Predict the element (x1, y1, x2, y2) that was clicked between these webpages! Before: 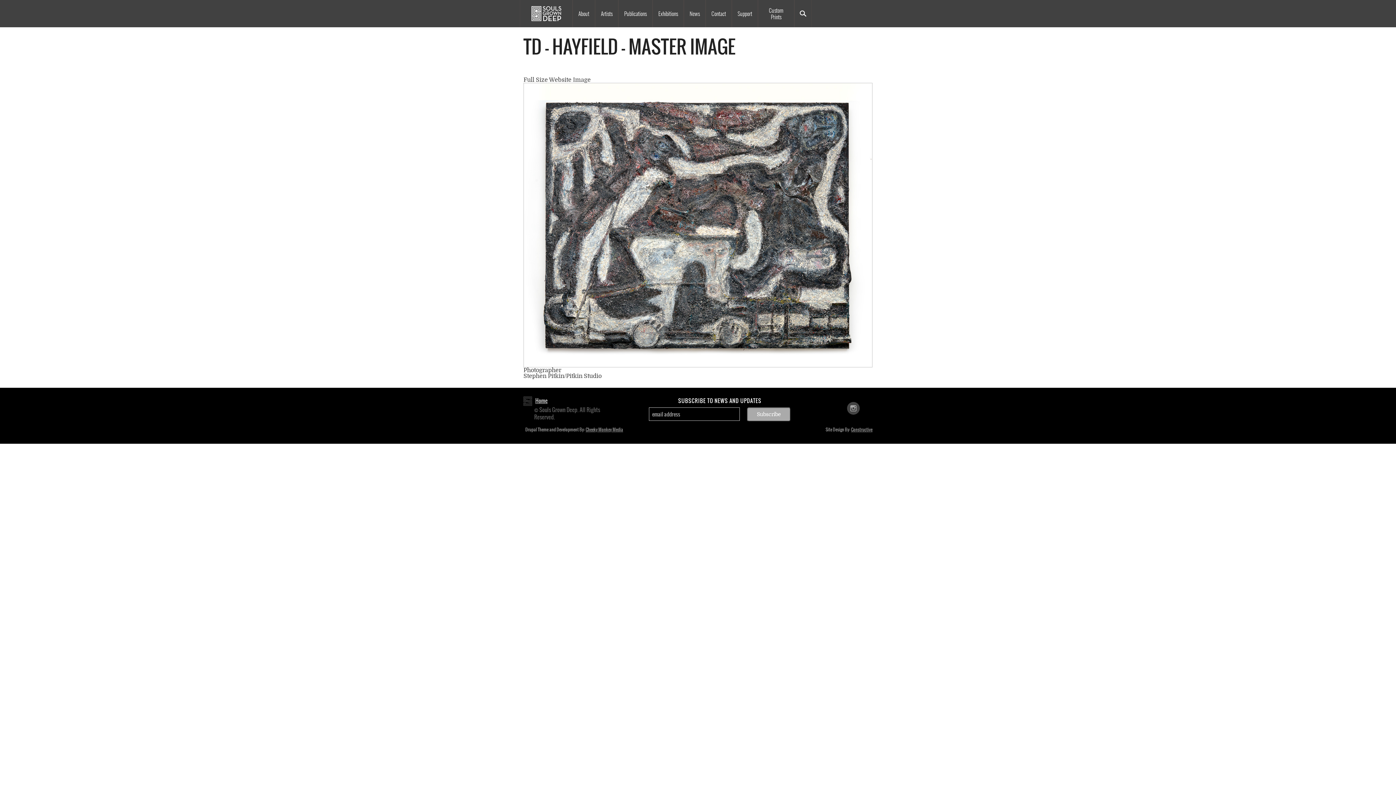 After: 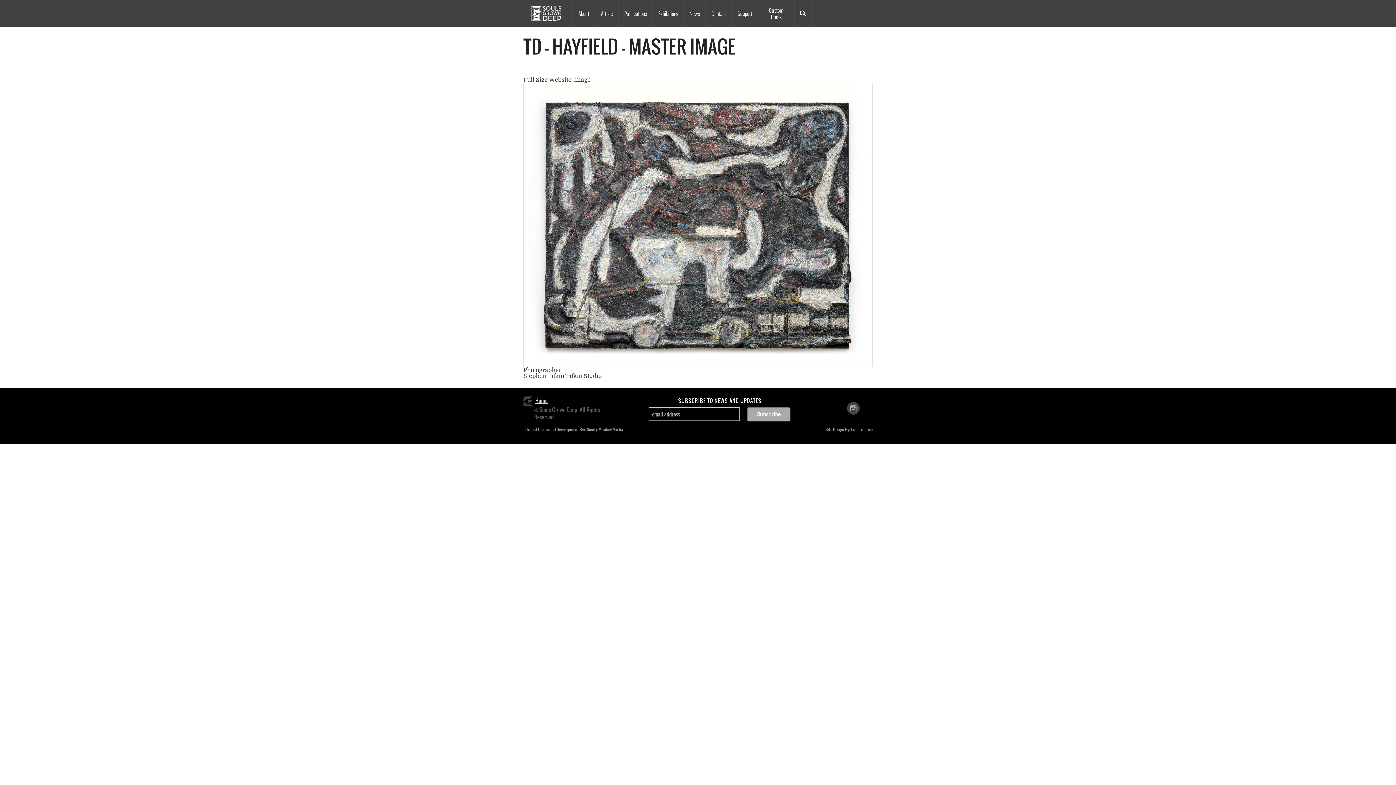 Action: bbox: (847, 403, 860, 412)